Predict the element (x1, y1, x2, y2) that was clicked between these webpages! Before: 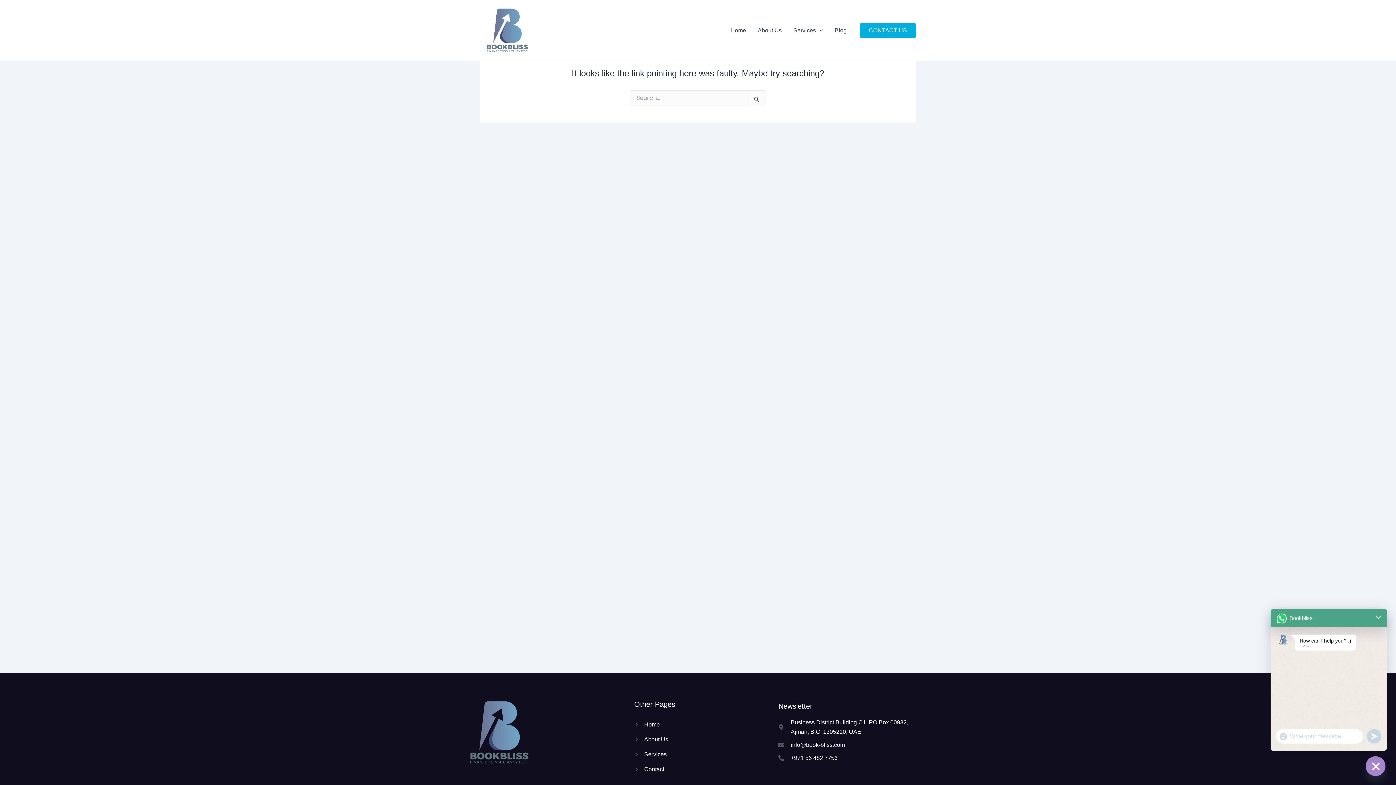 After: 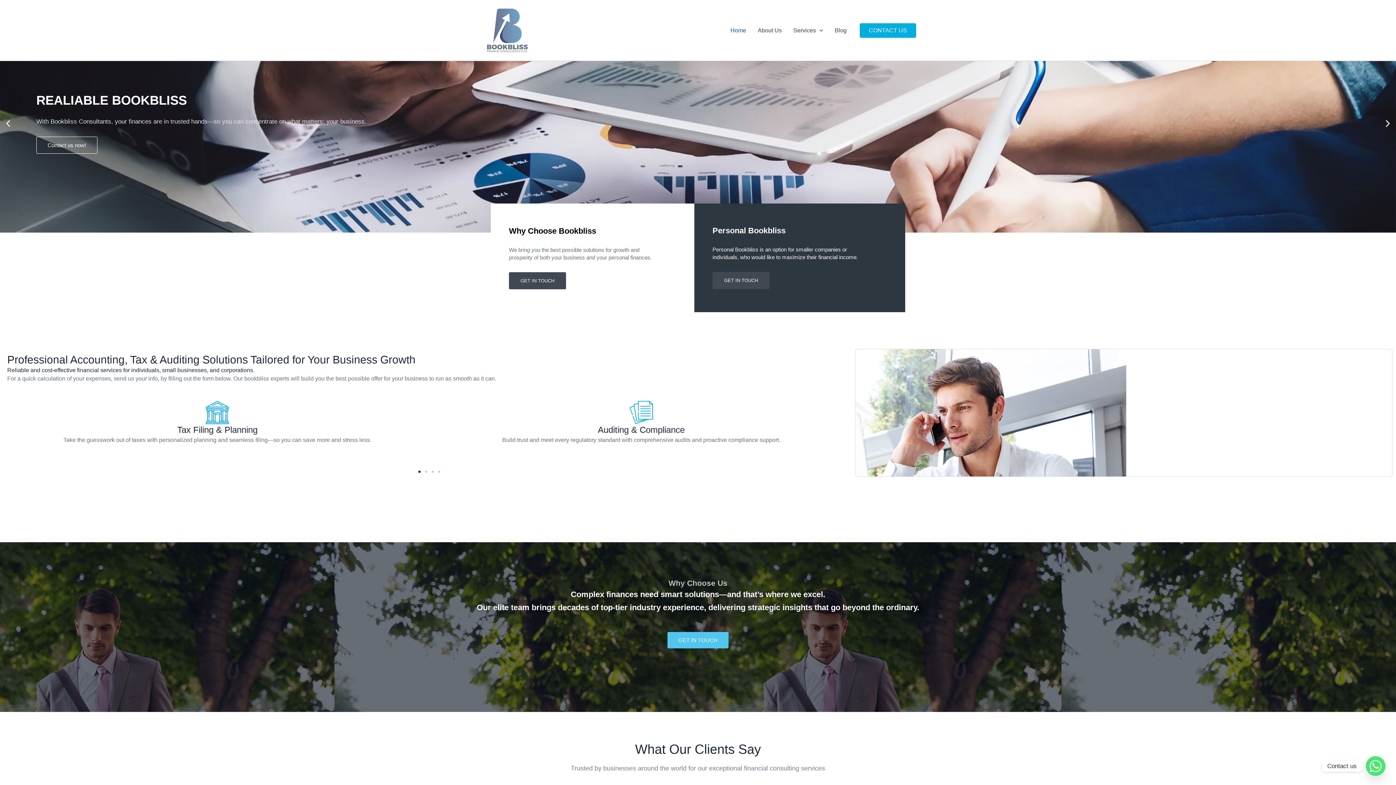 Action: bbox: (460, 697, 590, 767)